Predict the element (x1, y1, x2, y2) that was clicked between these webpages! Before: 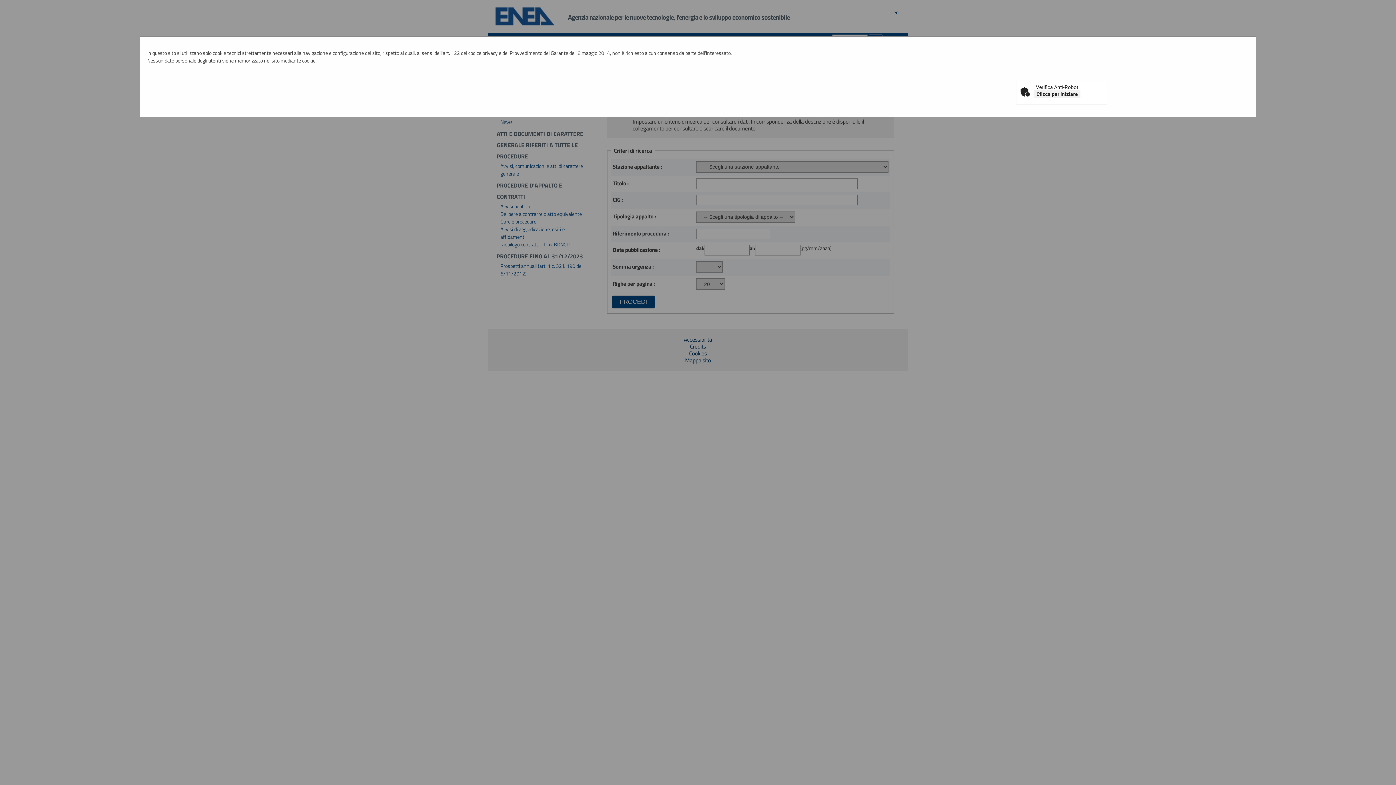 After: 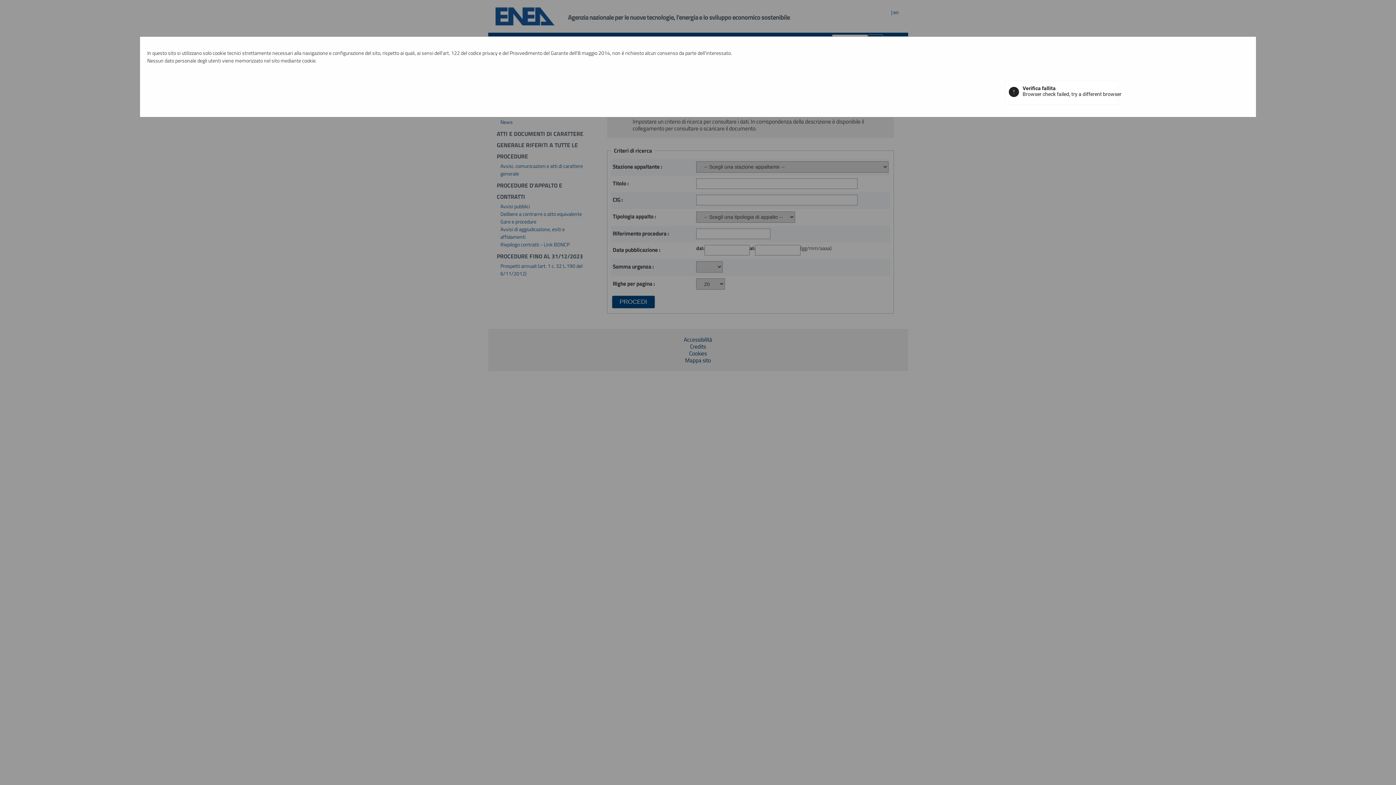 Action: label: Clicca per iniziare bbox: (1034, 90, 1080, 98)